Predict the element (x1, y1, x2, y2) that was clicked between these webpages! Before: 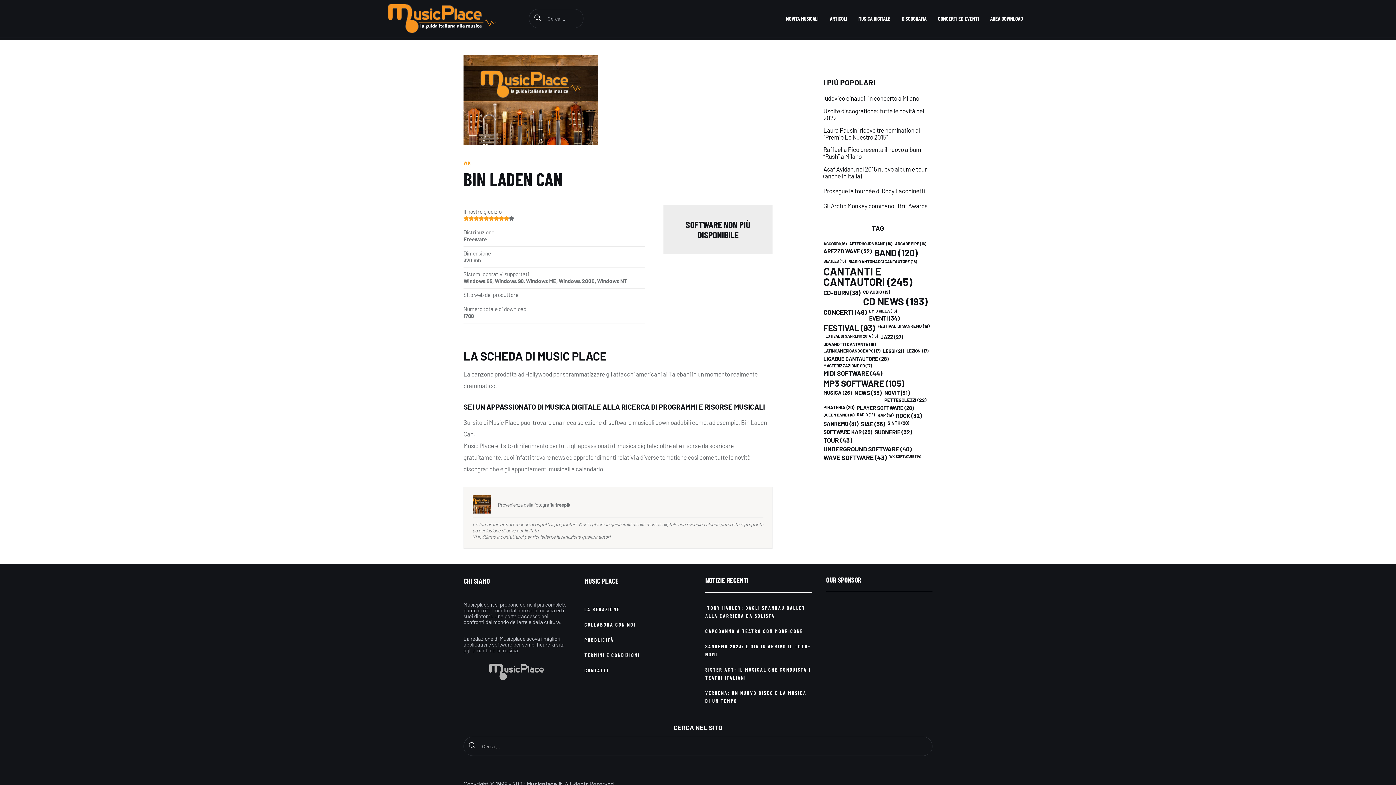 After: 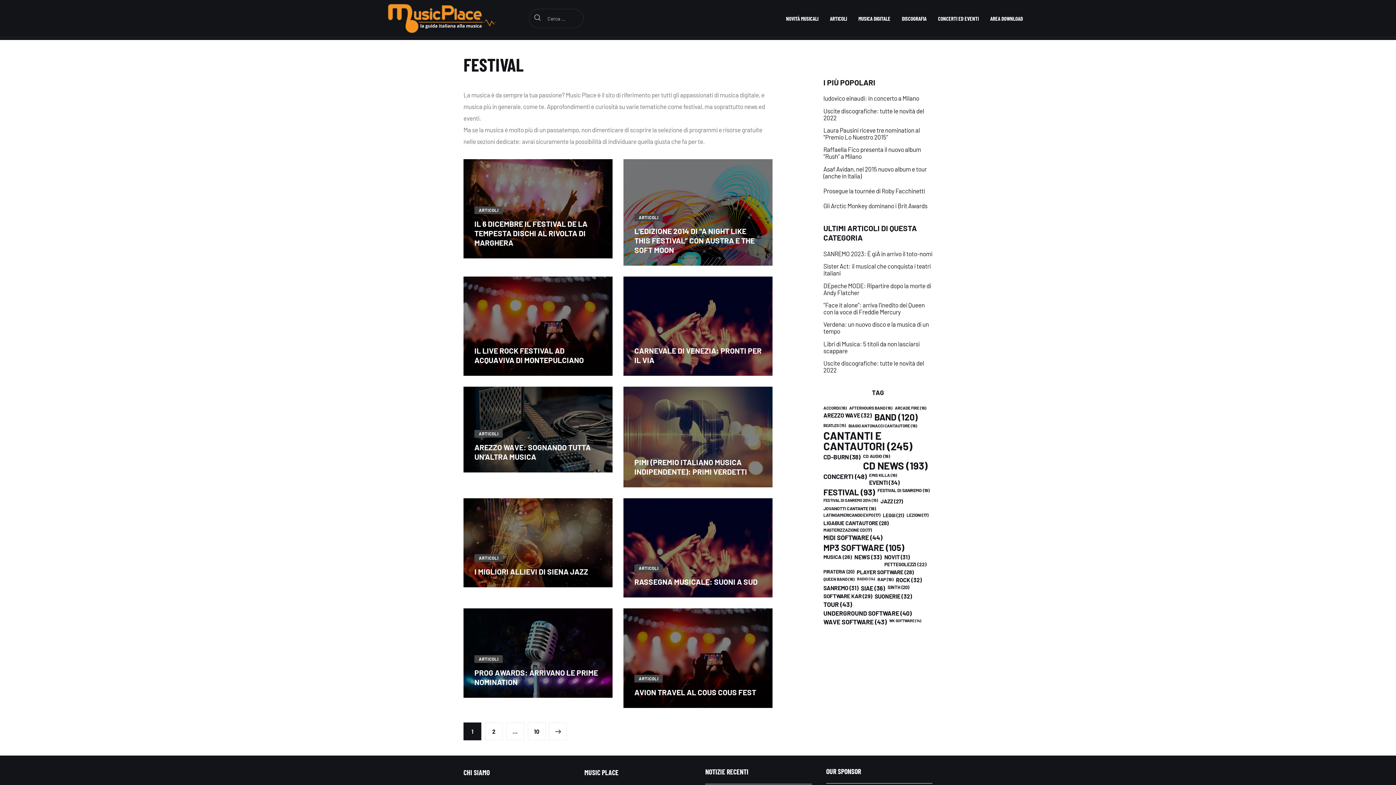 Action: label: festival (93 elementi) bbox: (823, 323, 875, 331)